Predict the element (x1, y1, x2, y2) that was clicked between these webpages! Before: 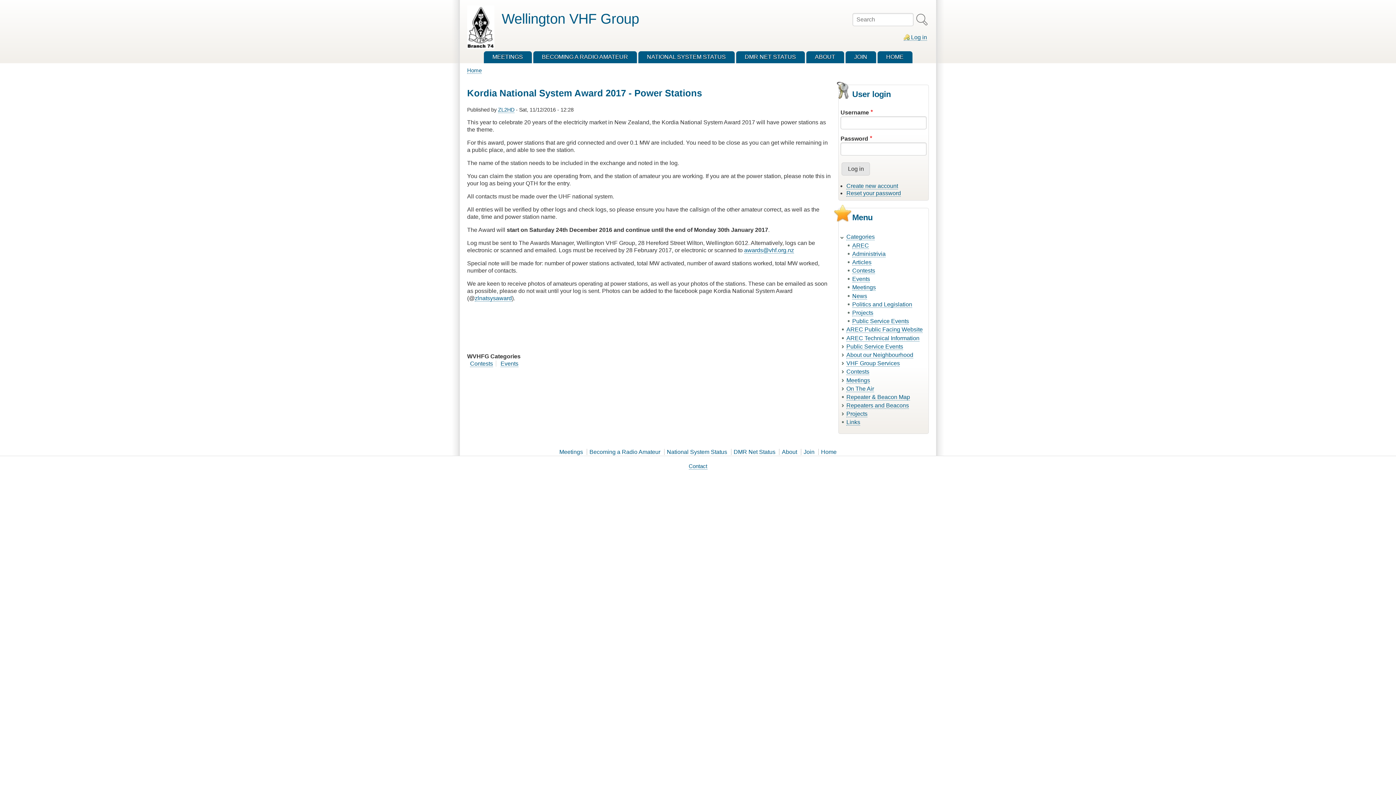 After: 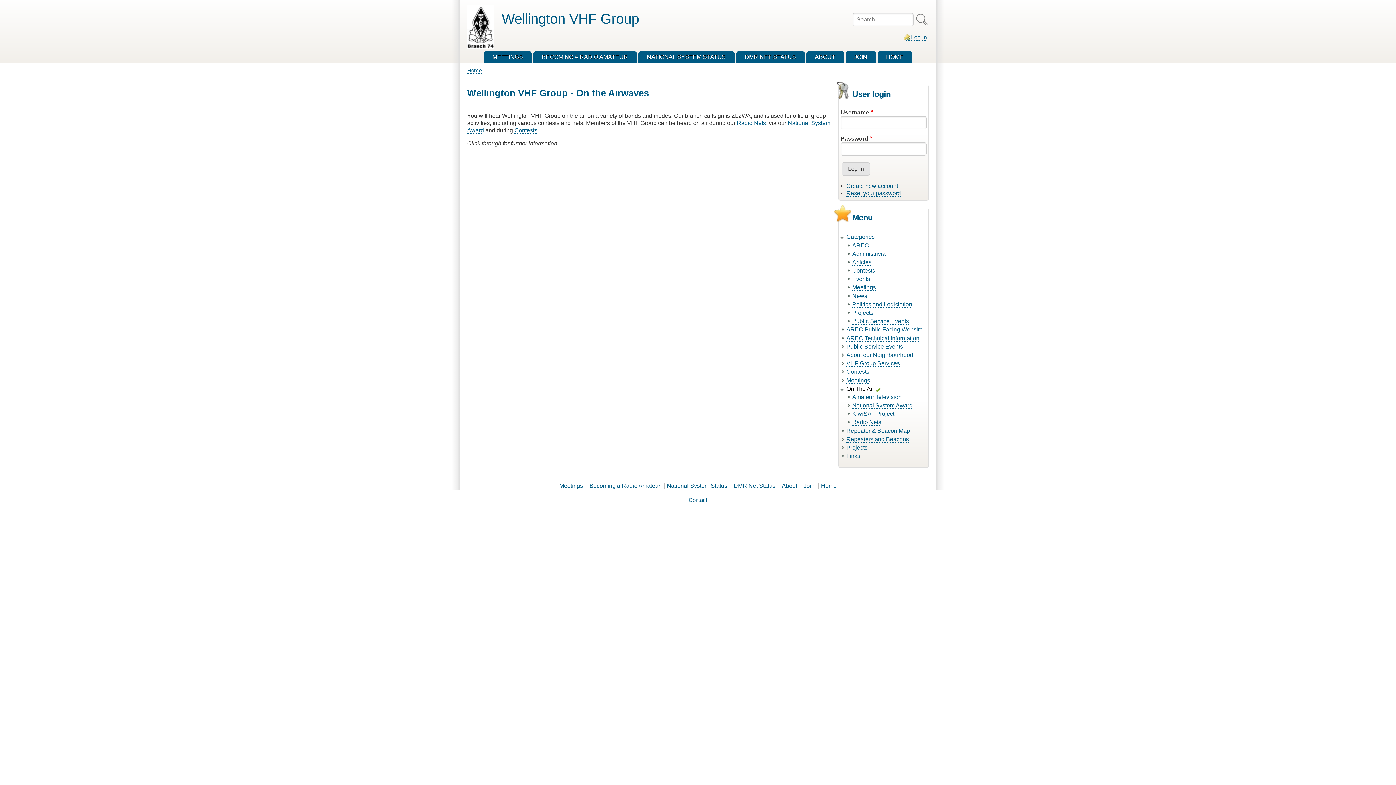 Action: label: On The Air bbox: (846, 385, 874, 392)